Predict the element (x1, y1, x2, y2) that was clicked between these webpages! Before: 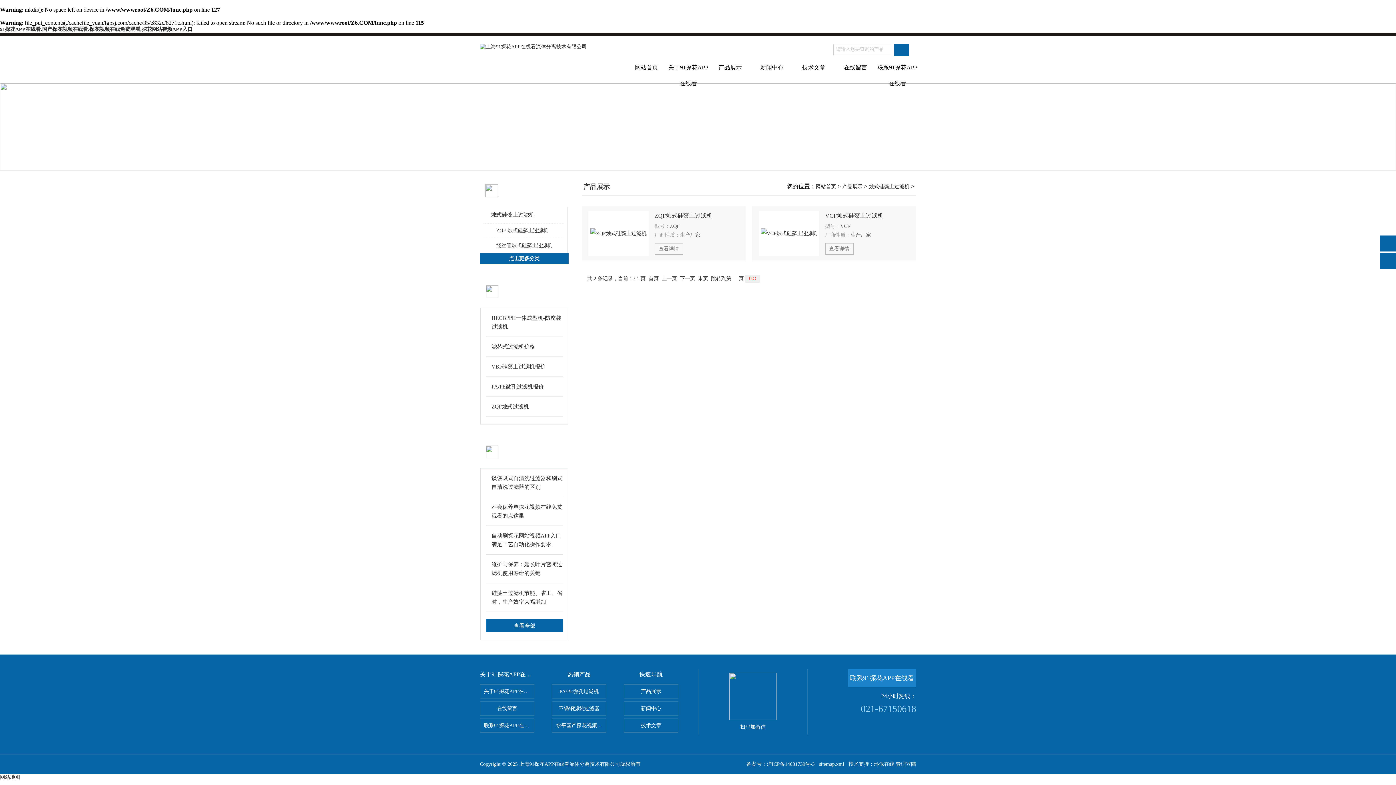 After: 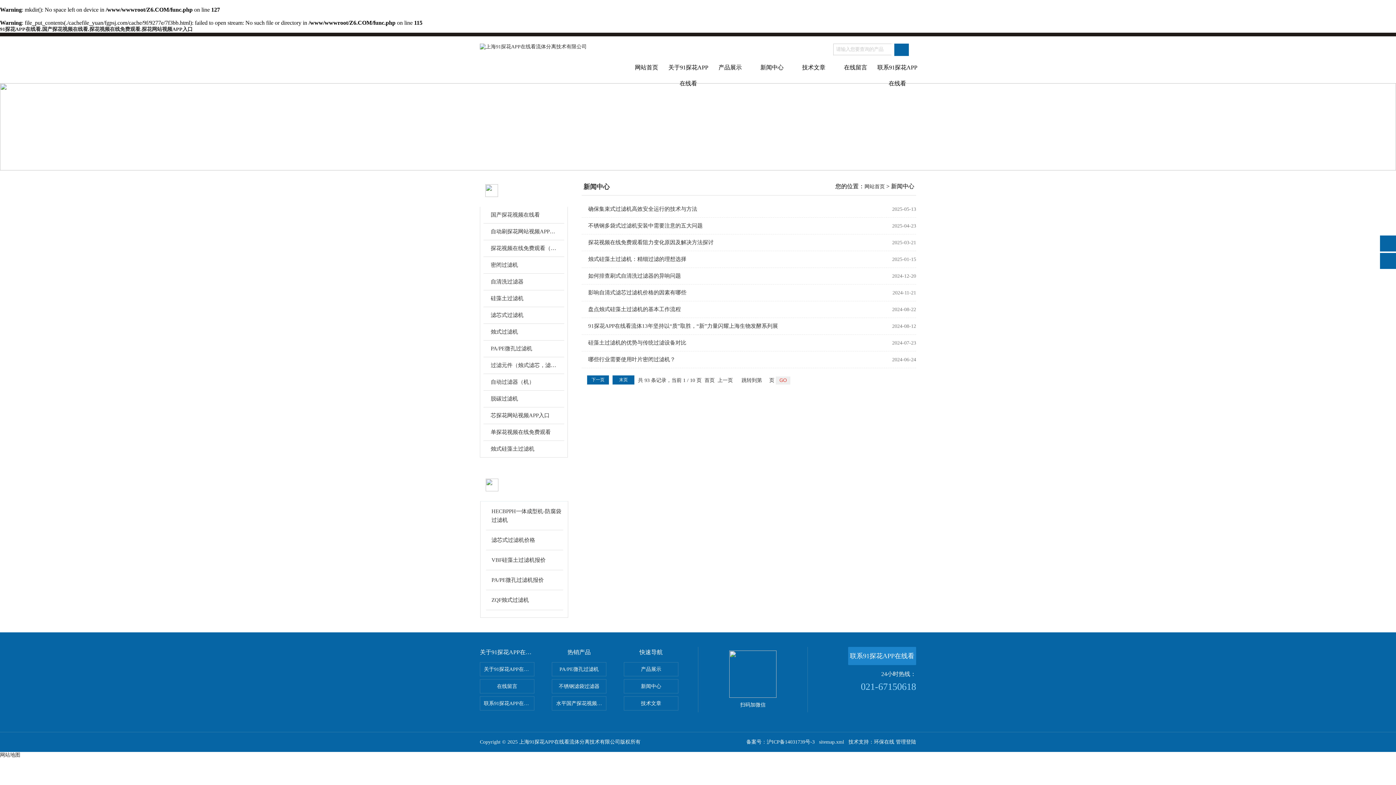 Action: bbox: (751, 59, 793, 83) label: 新闻中心